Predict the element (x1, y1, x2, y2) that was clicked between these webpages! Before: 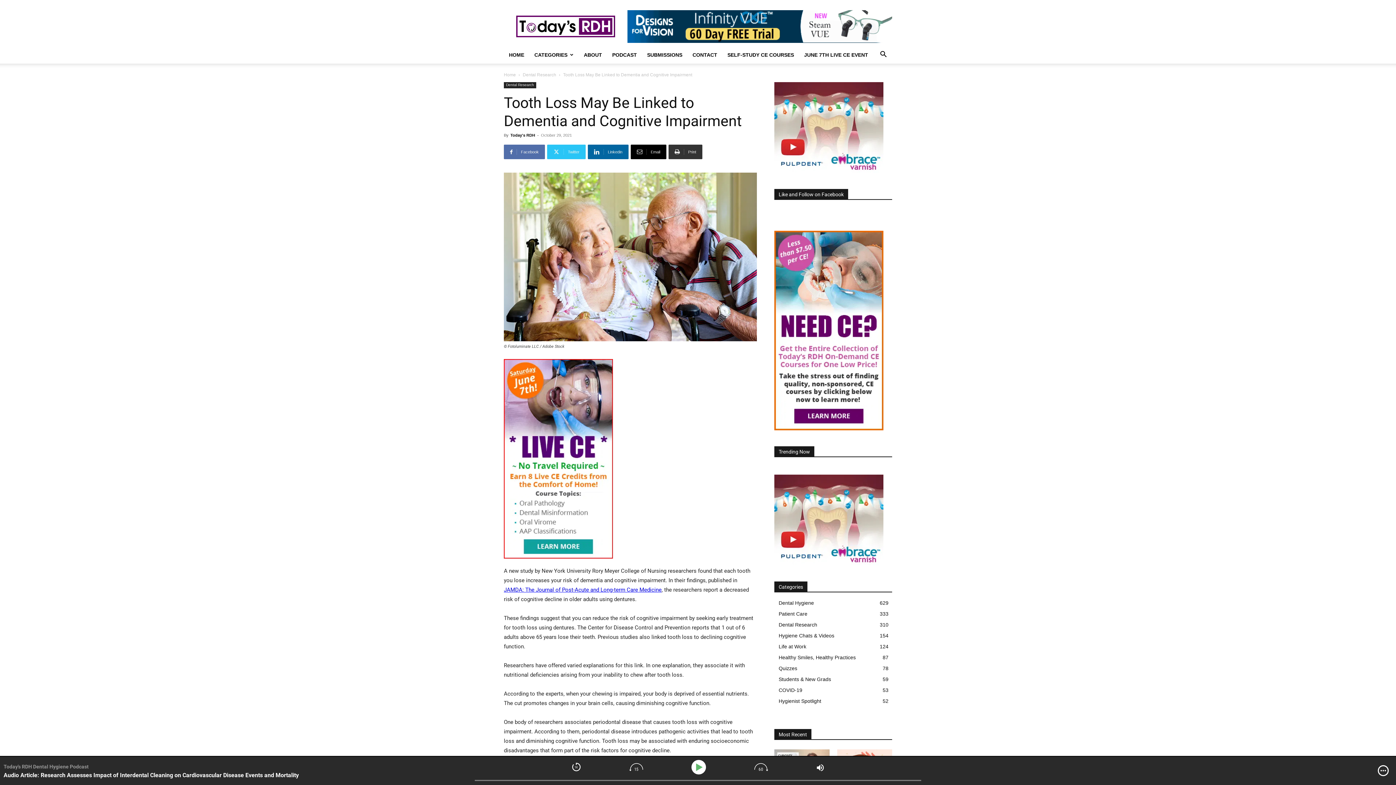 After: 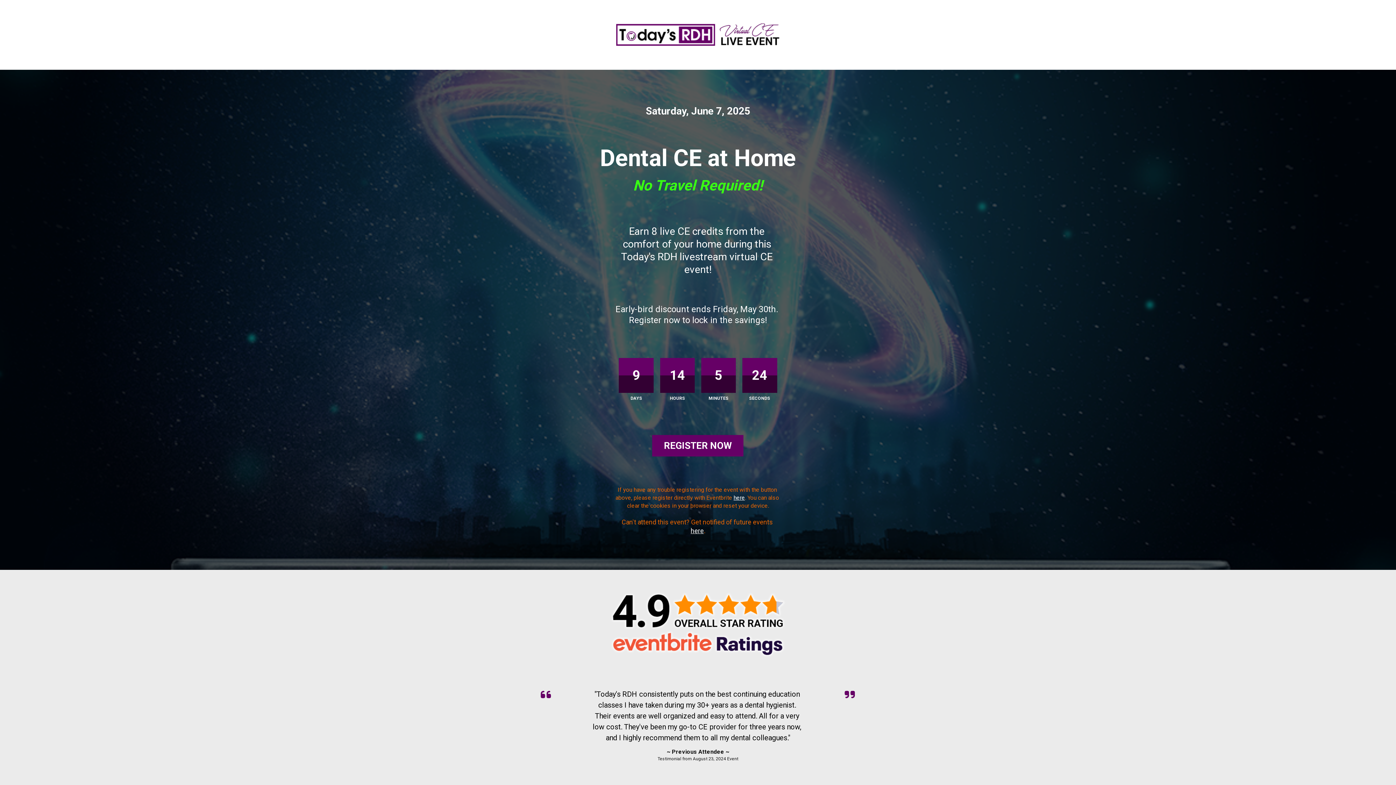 Action: label: JUNE 7TH LIVE CE EVENT bbox: (799, 46, 873, 63)